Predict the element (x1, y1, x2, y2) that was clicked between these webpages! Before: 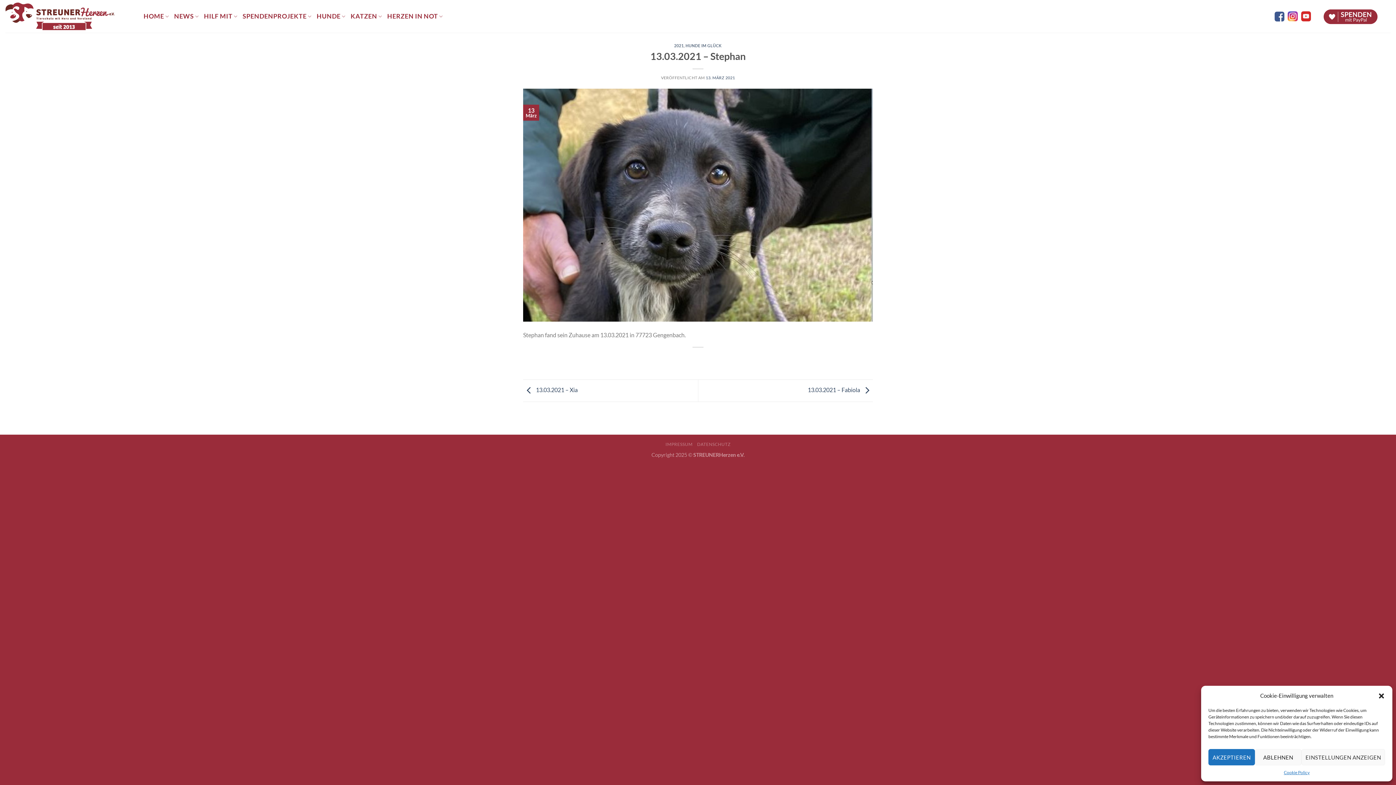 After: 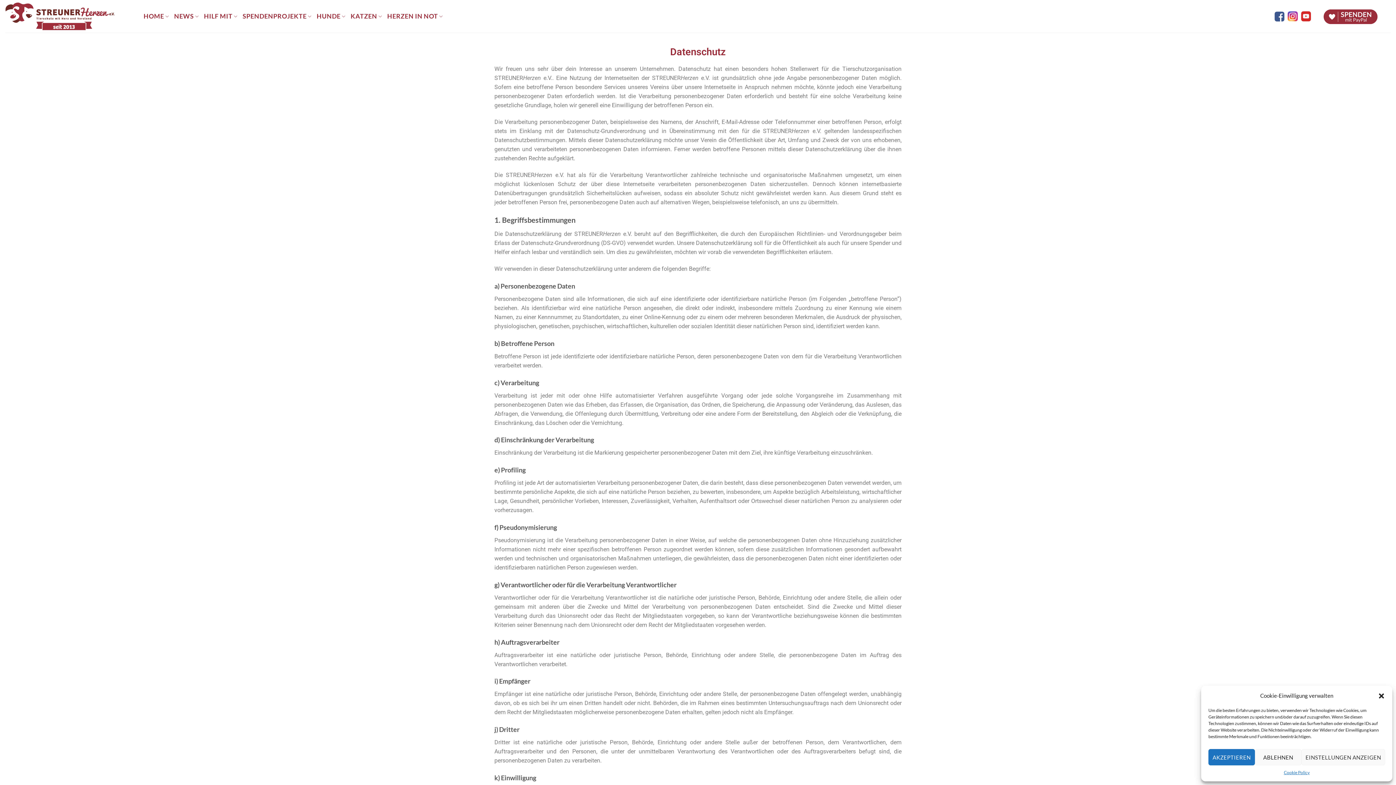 Action: label: DATENSCHUTZ bbox: (697, 441, 730, 447)